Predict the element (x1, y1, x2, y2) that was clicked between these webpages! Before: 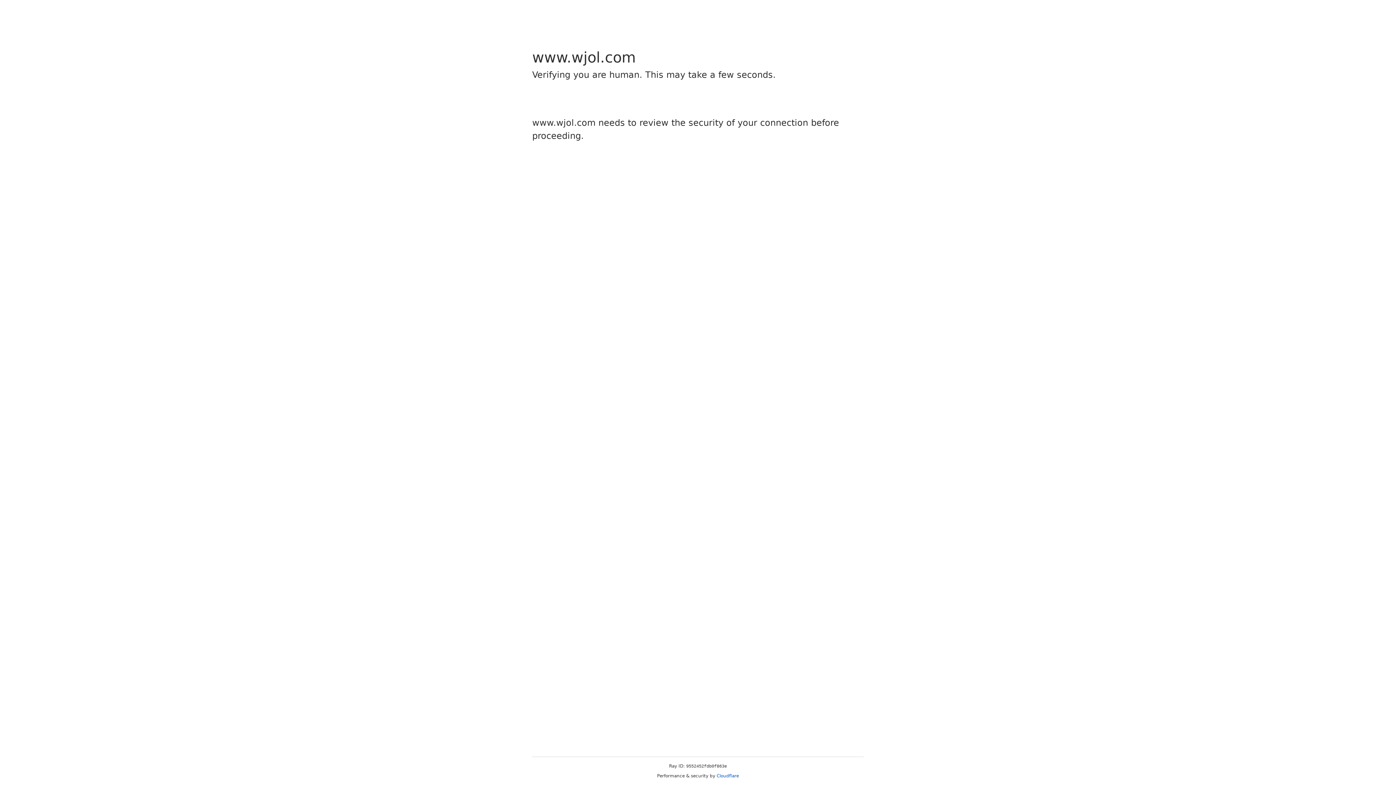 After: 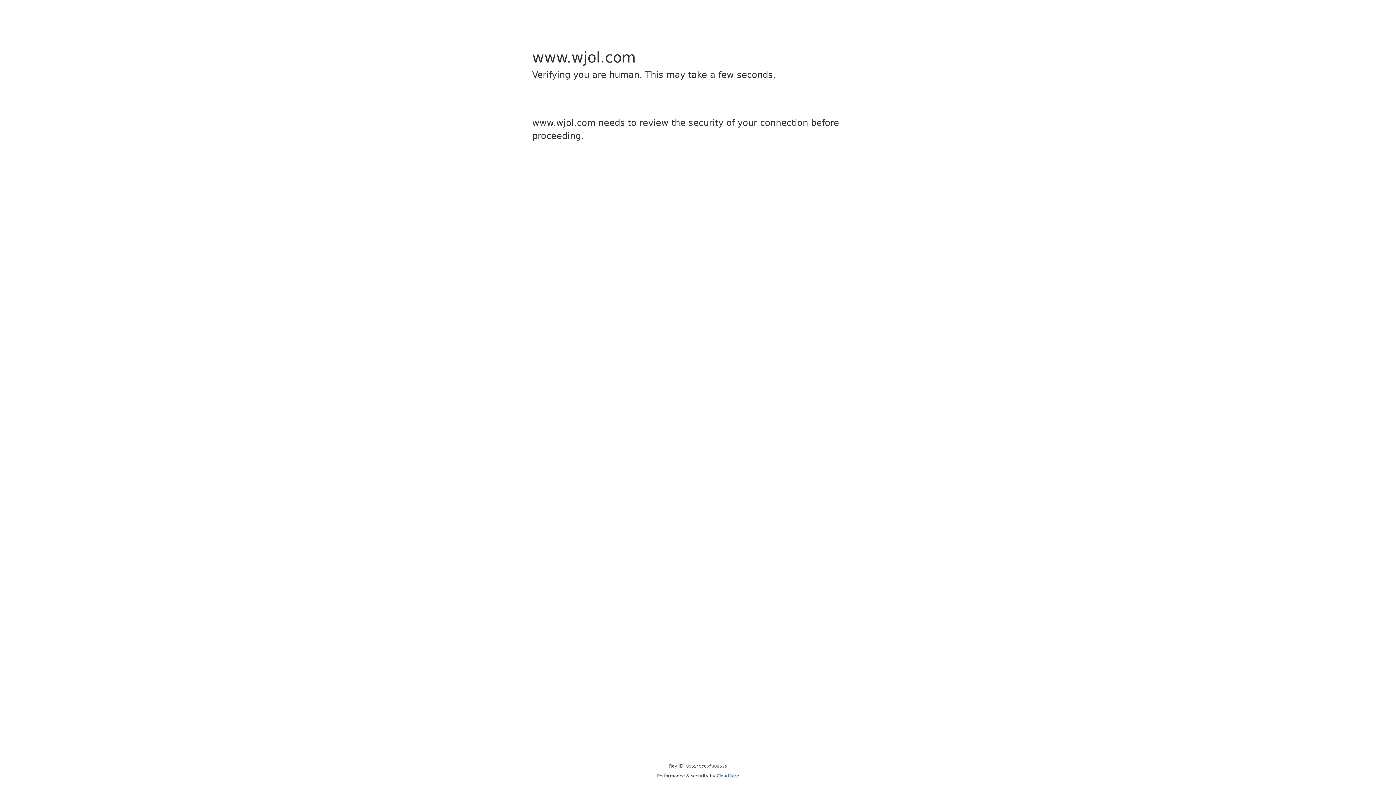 Action: label: Cloudflare bbox: (716, 773, 739, 778)